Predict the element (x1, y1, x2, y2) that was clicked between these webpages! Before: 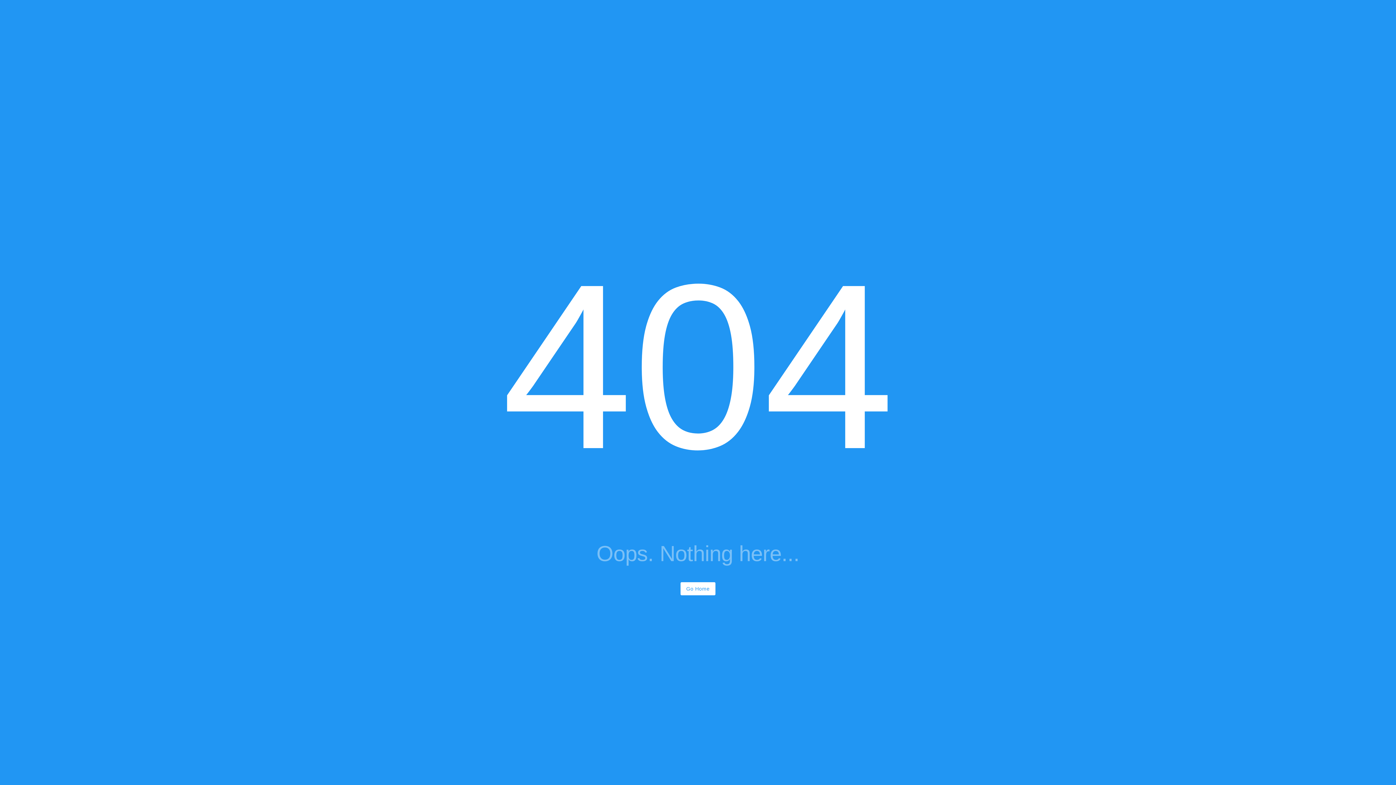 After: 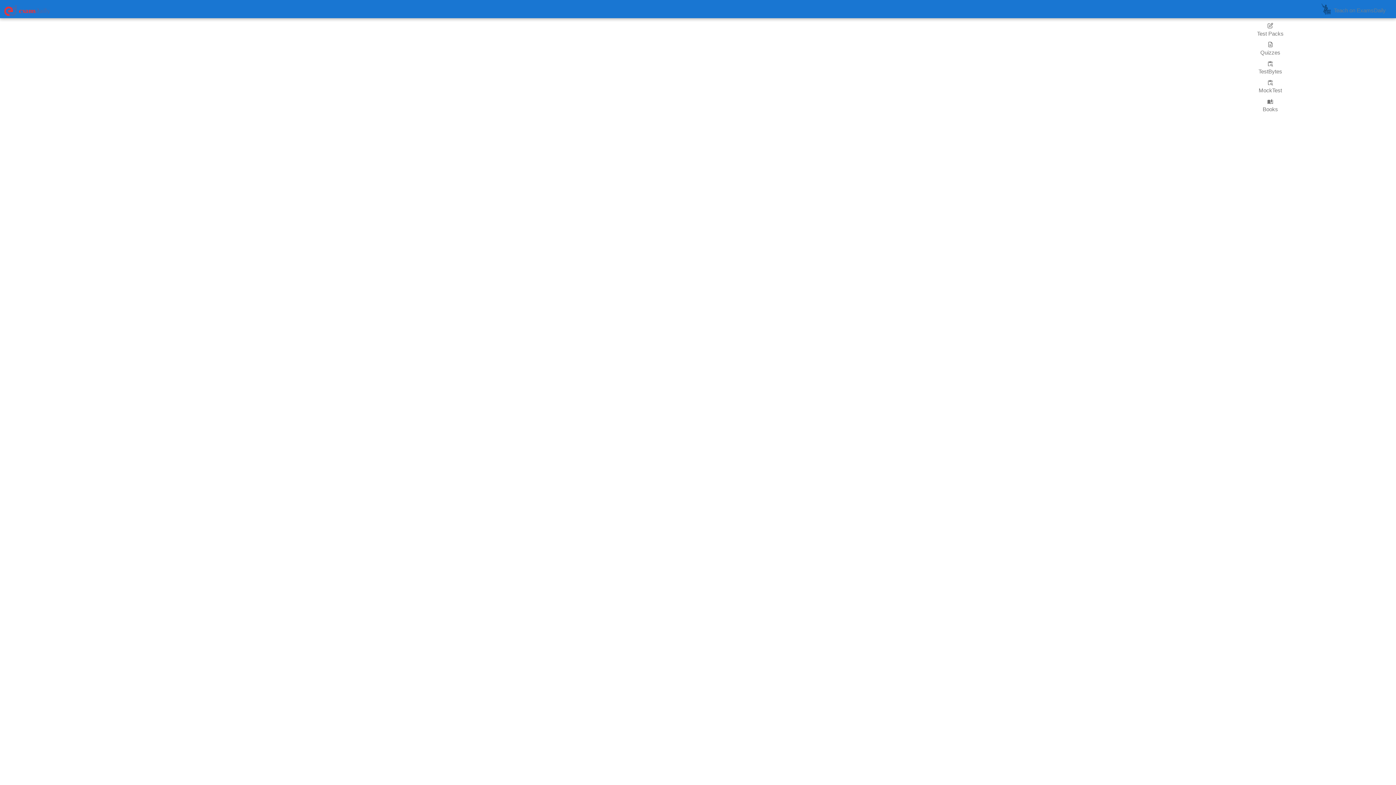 Action: bbox: (680, 582, 715, 595) label: Go Home